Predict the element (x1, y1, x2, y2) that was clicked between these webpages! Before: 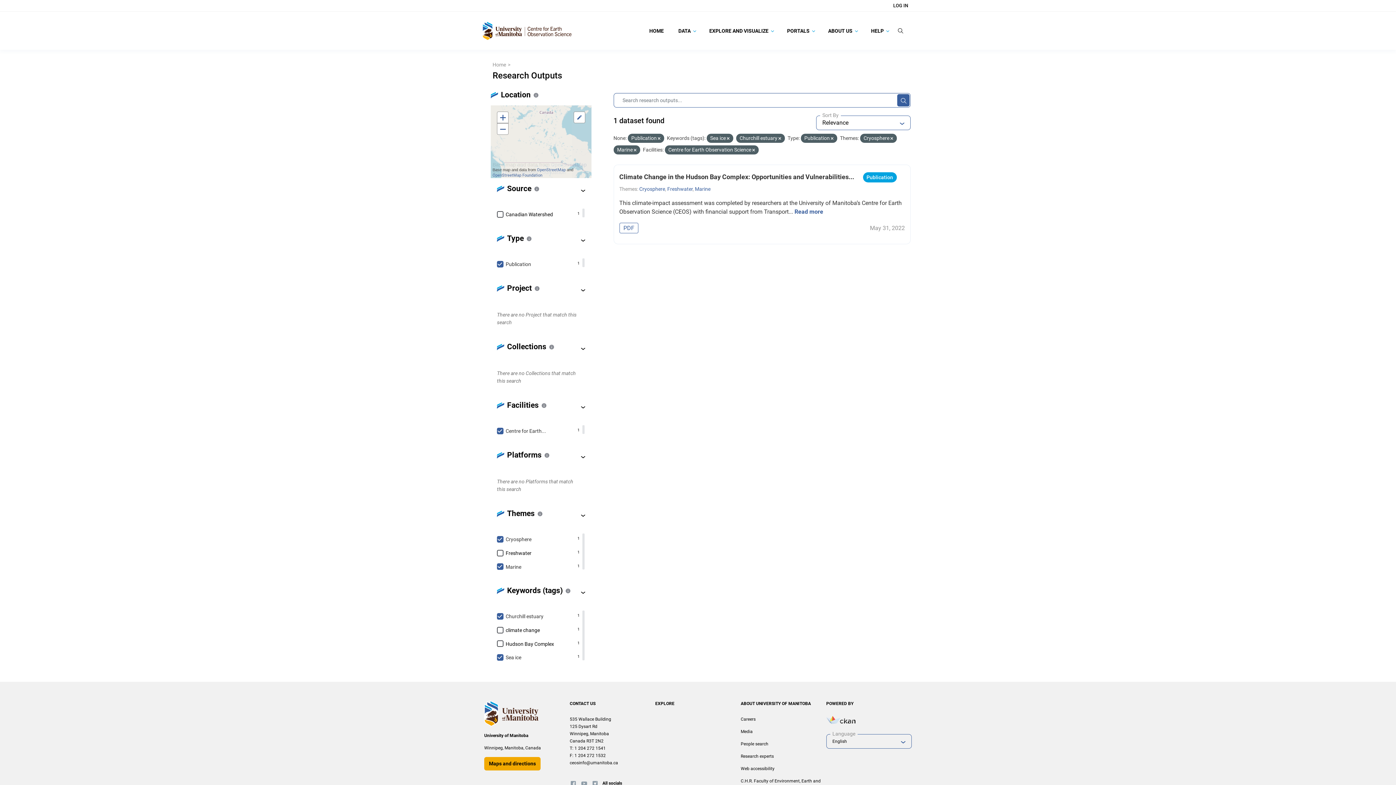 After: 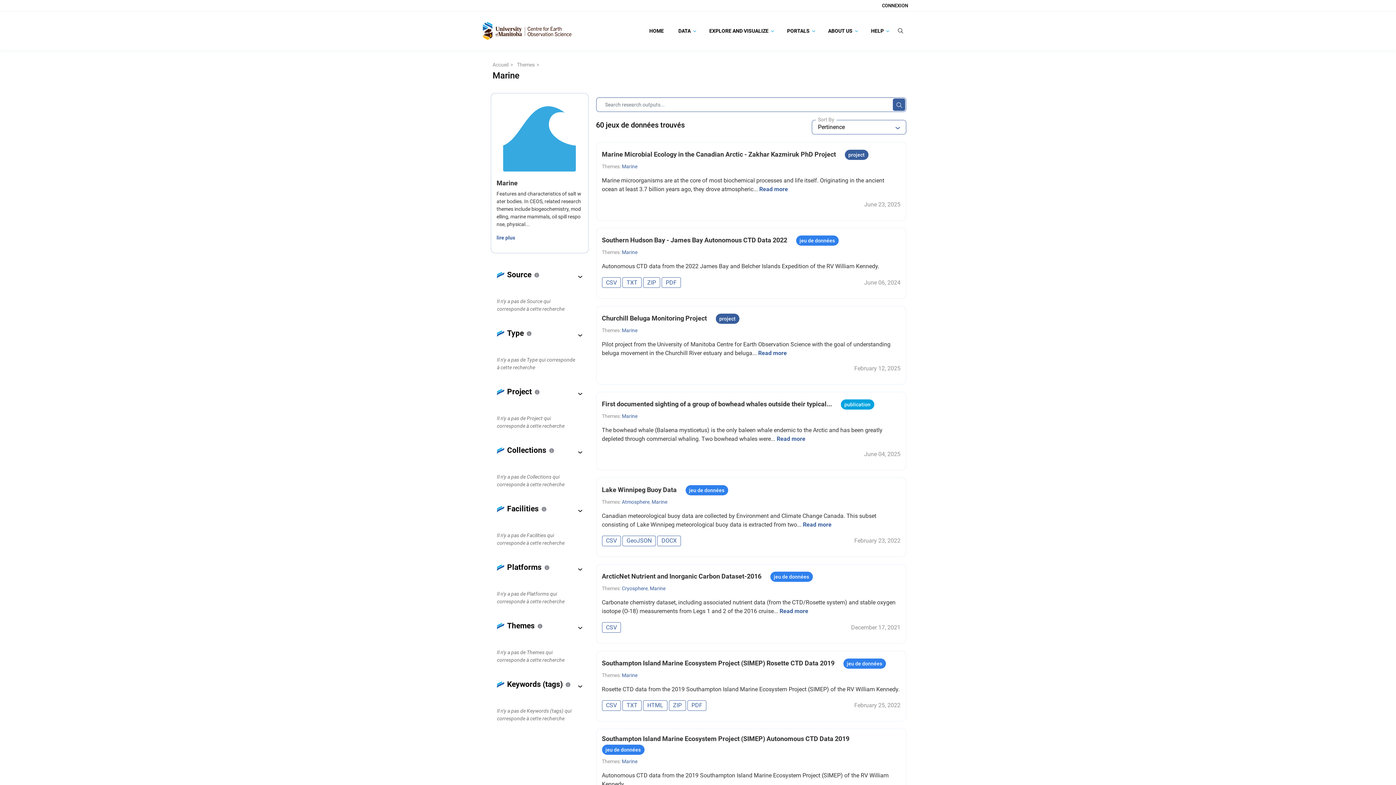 Action: label: Marine bbox: (695, 186, 710, 192)